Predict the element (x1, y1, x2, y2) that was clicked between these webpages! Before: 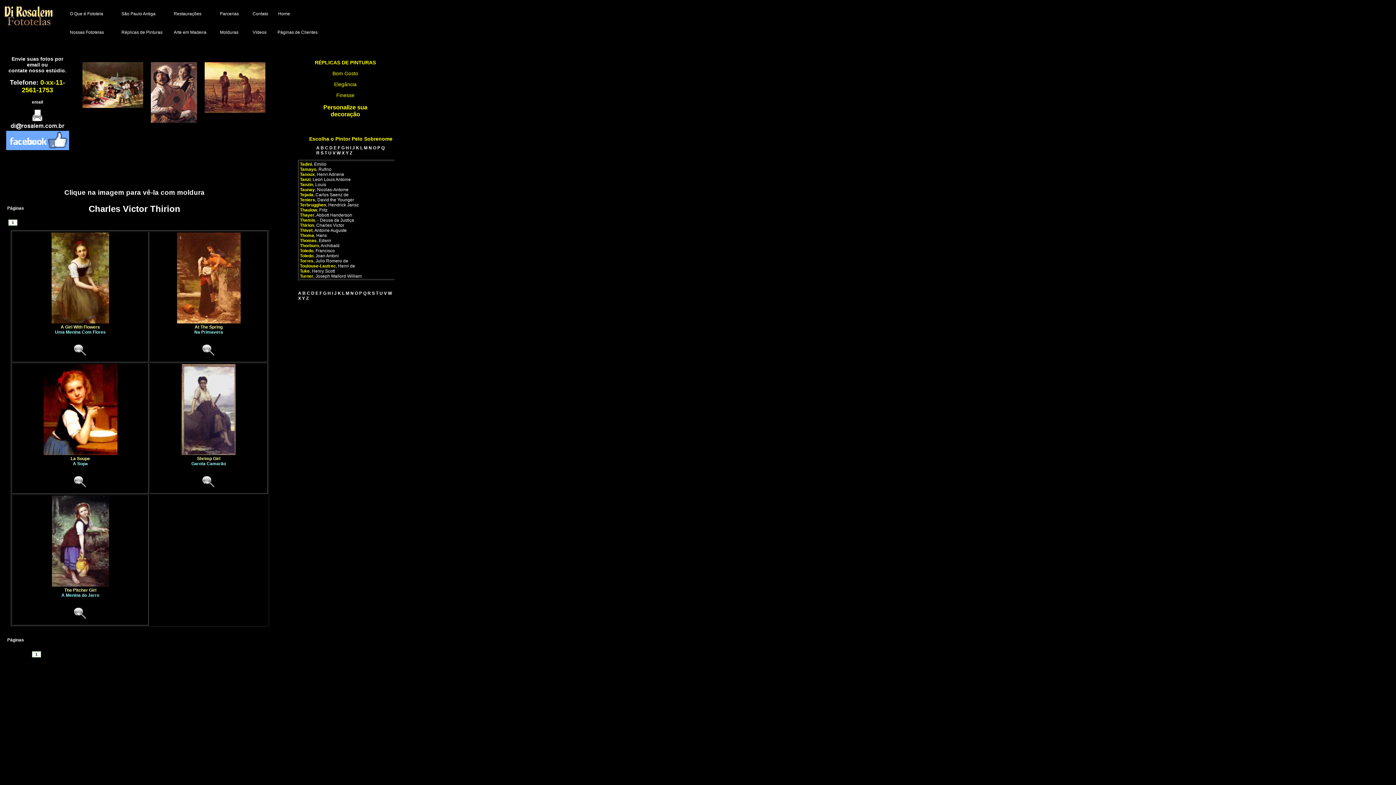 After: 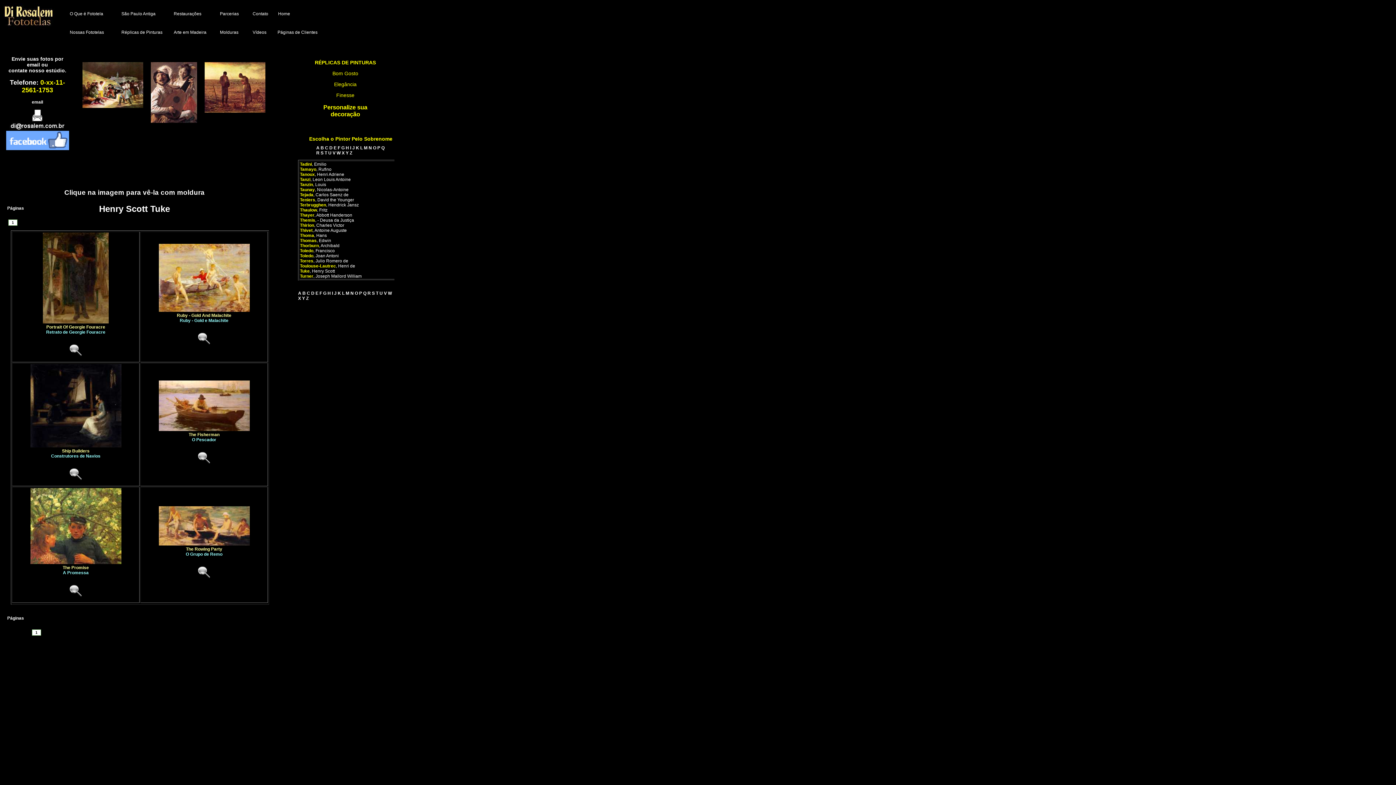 Action: label: Tuke, Henry Scott
 bbox: (300, 268, 334, 273)